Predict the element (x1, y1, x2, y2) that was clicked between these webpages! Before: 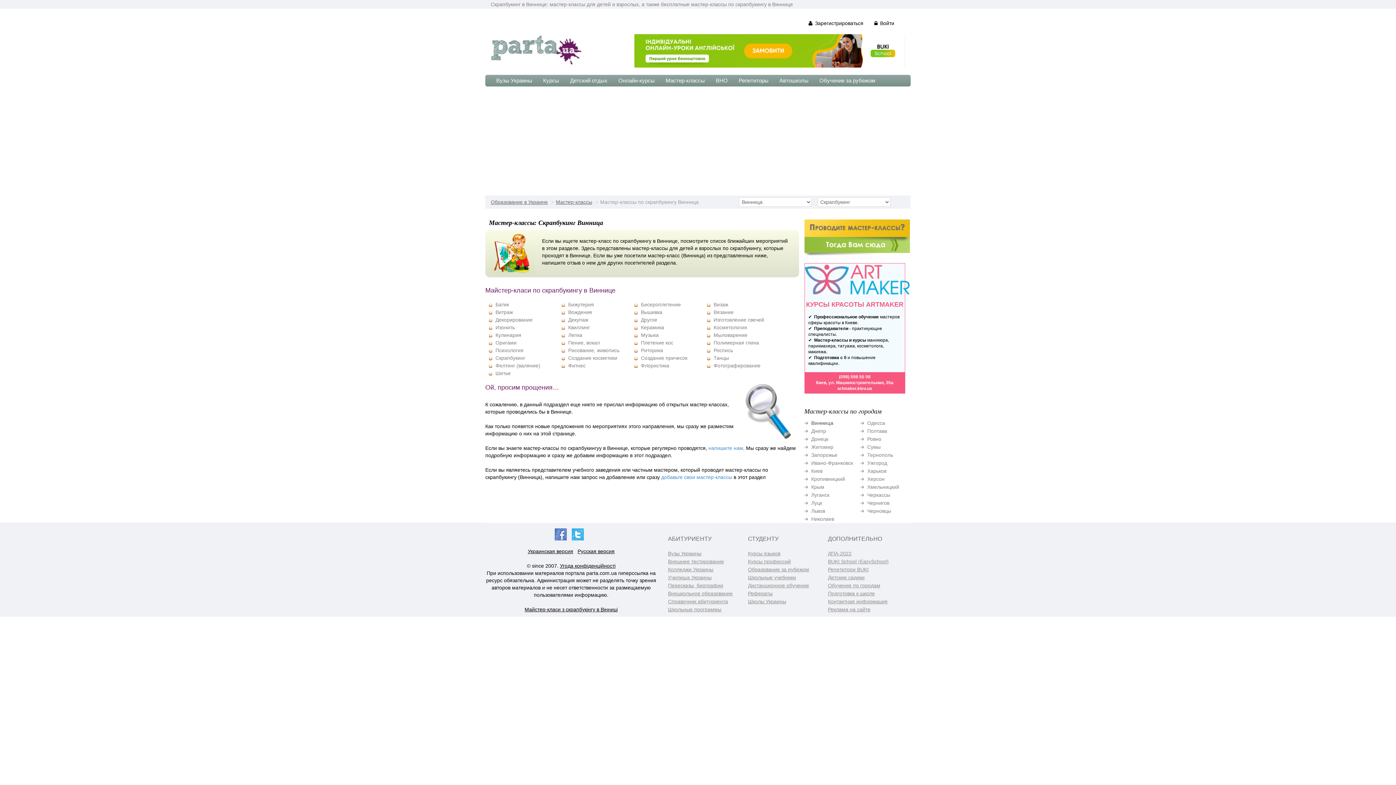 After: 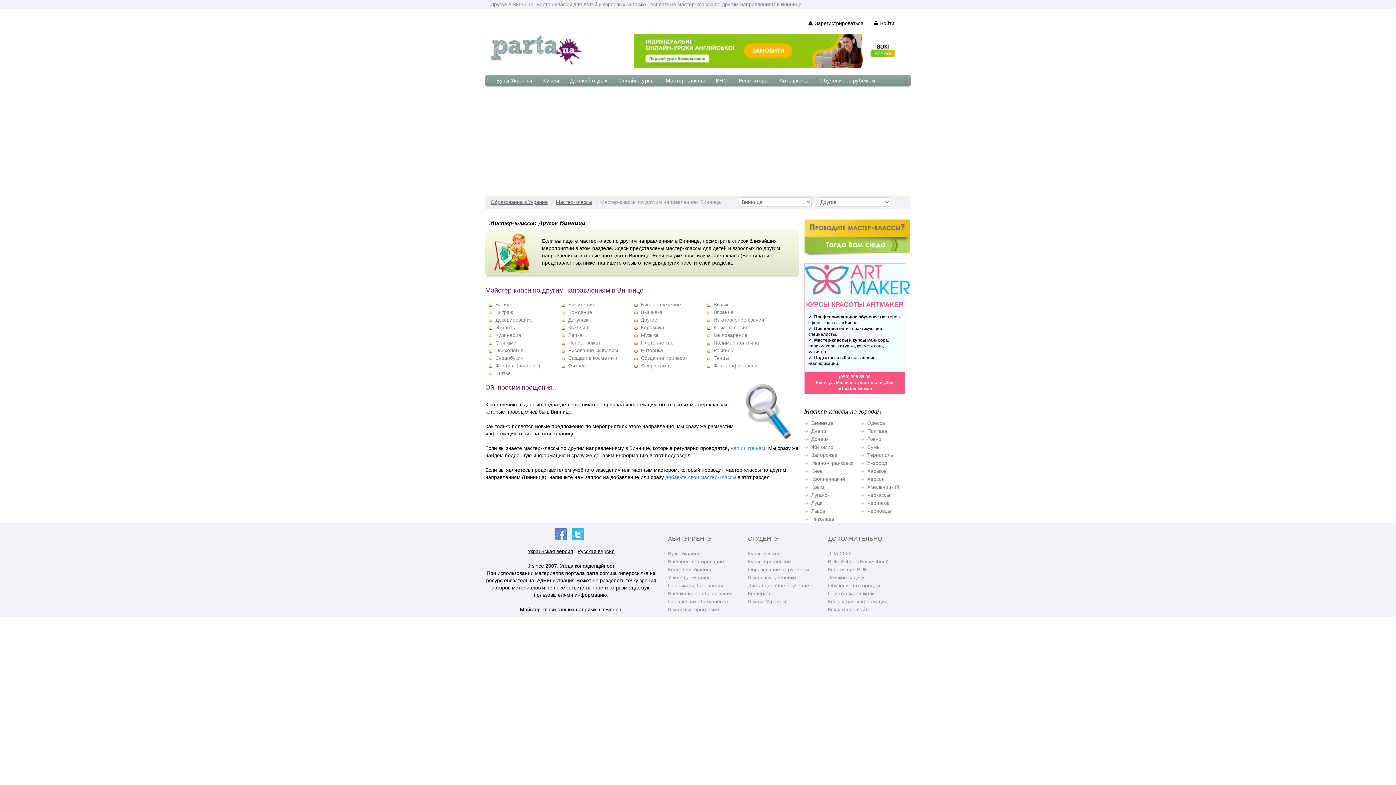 Action: bbox: (641, 317, 657, 322) label: Другое